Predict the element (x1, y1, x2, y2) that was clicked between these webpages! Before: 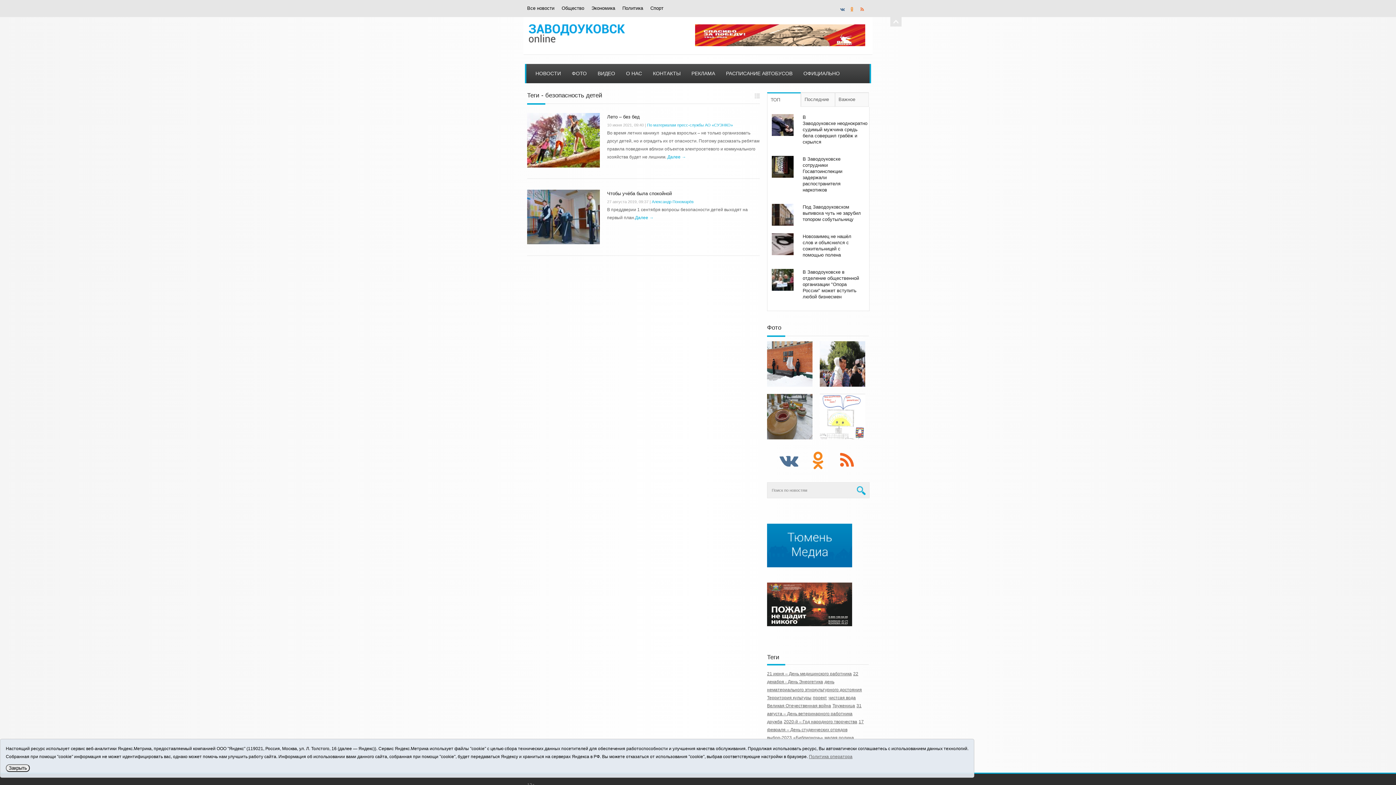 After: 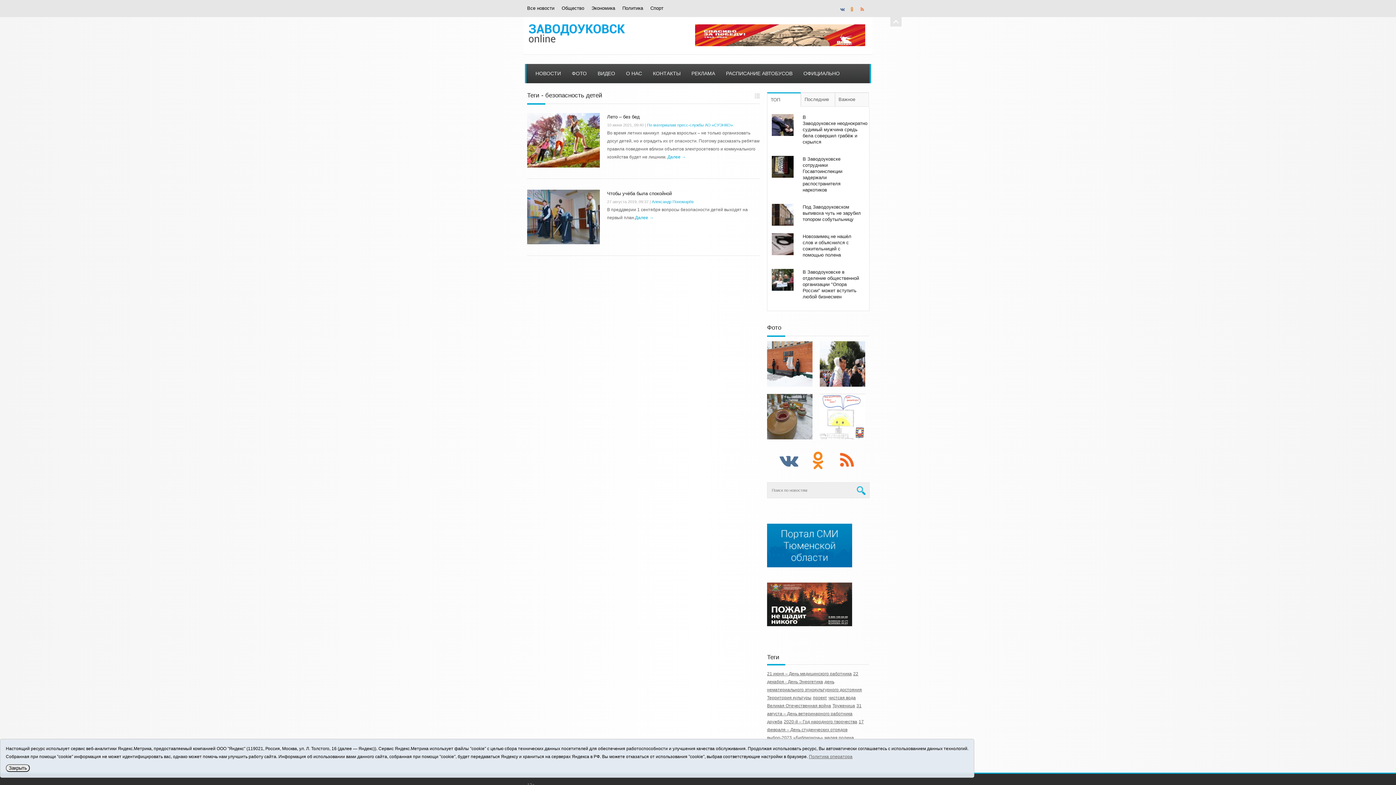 Action: bbox: (848, 5, 856, 11)